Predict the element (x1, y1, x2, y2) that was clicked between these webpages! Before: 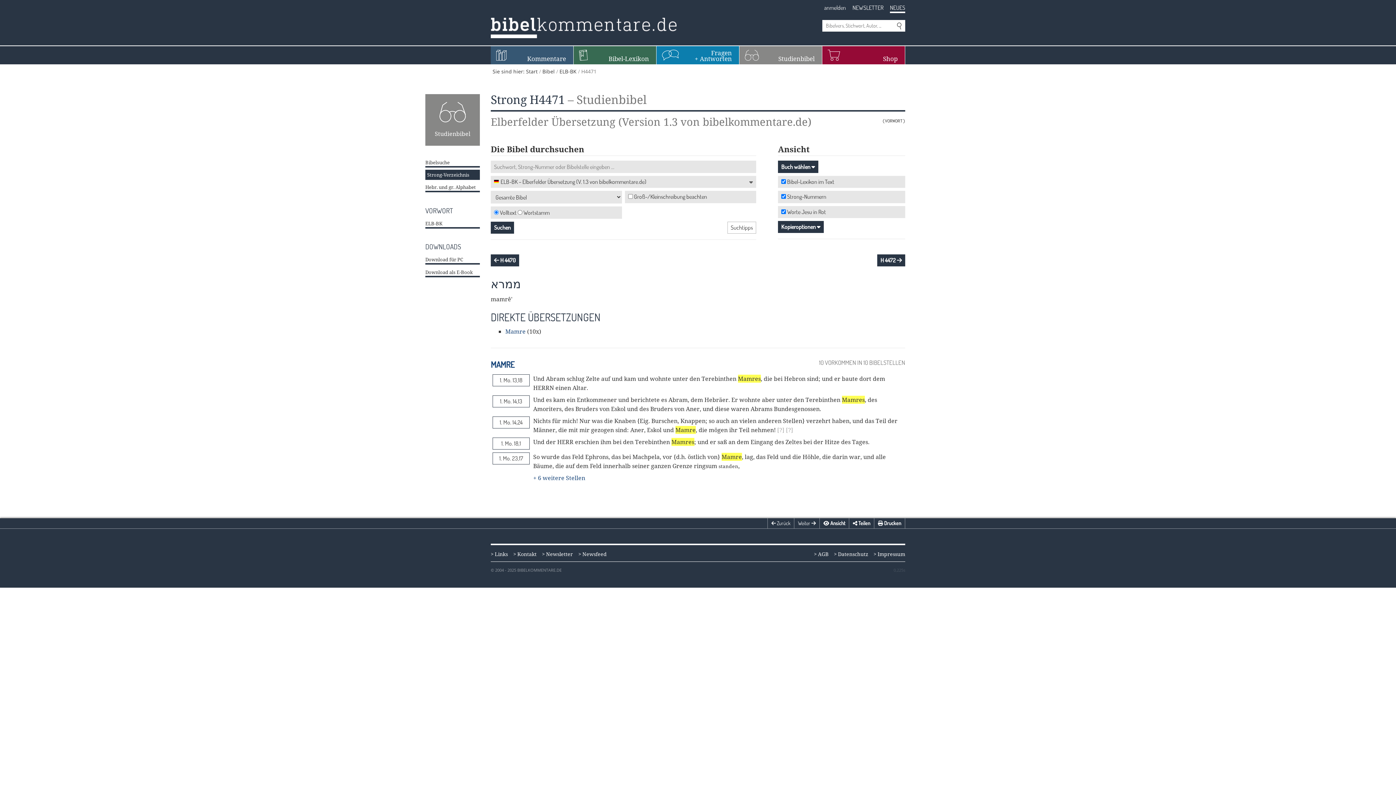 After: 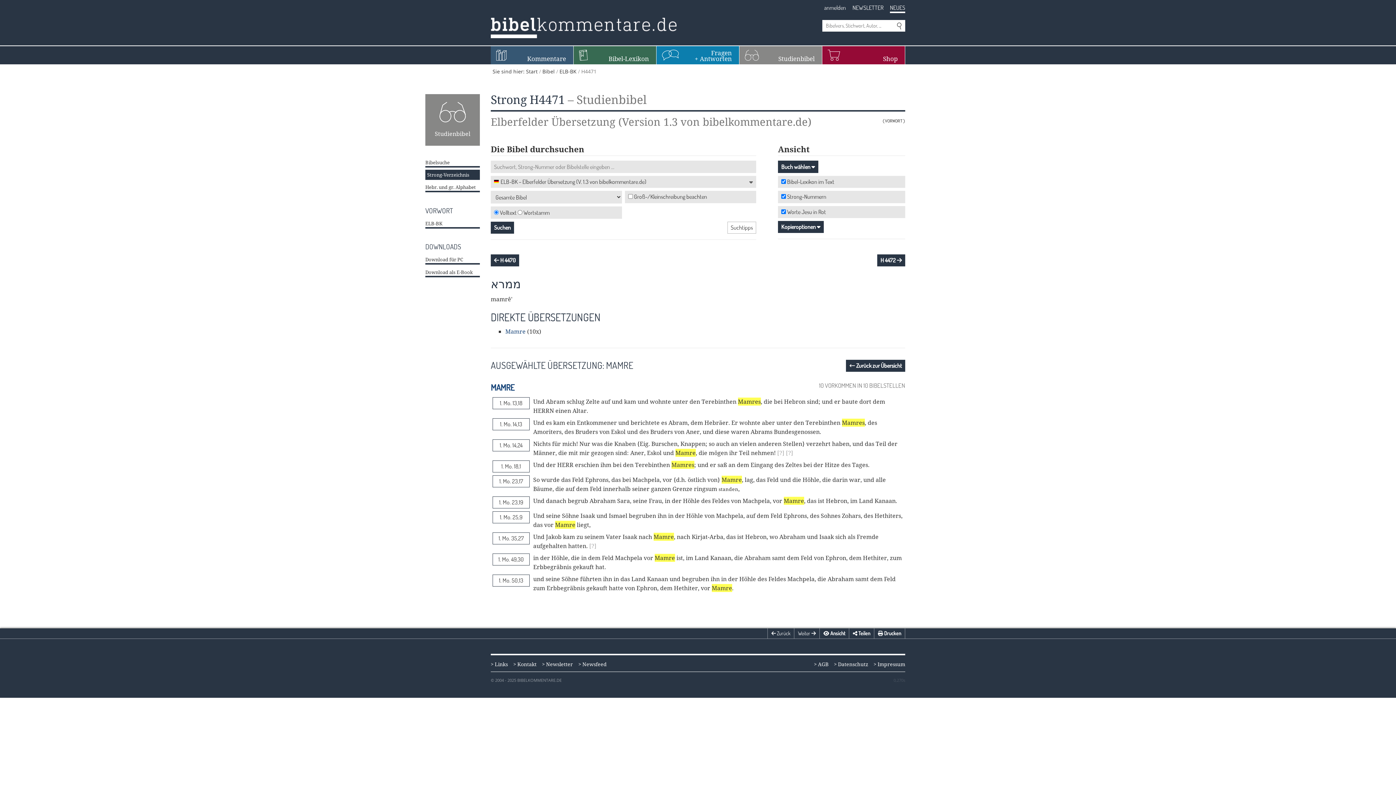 Action: bbox: (490, 359, 514, 369) label: MAMRE